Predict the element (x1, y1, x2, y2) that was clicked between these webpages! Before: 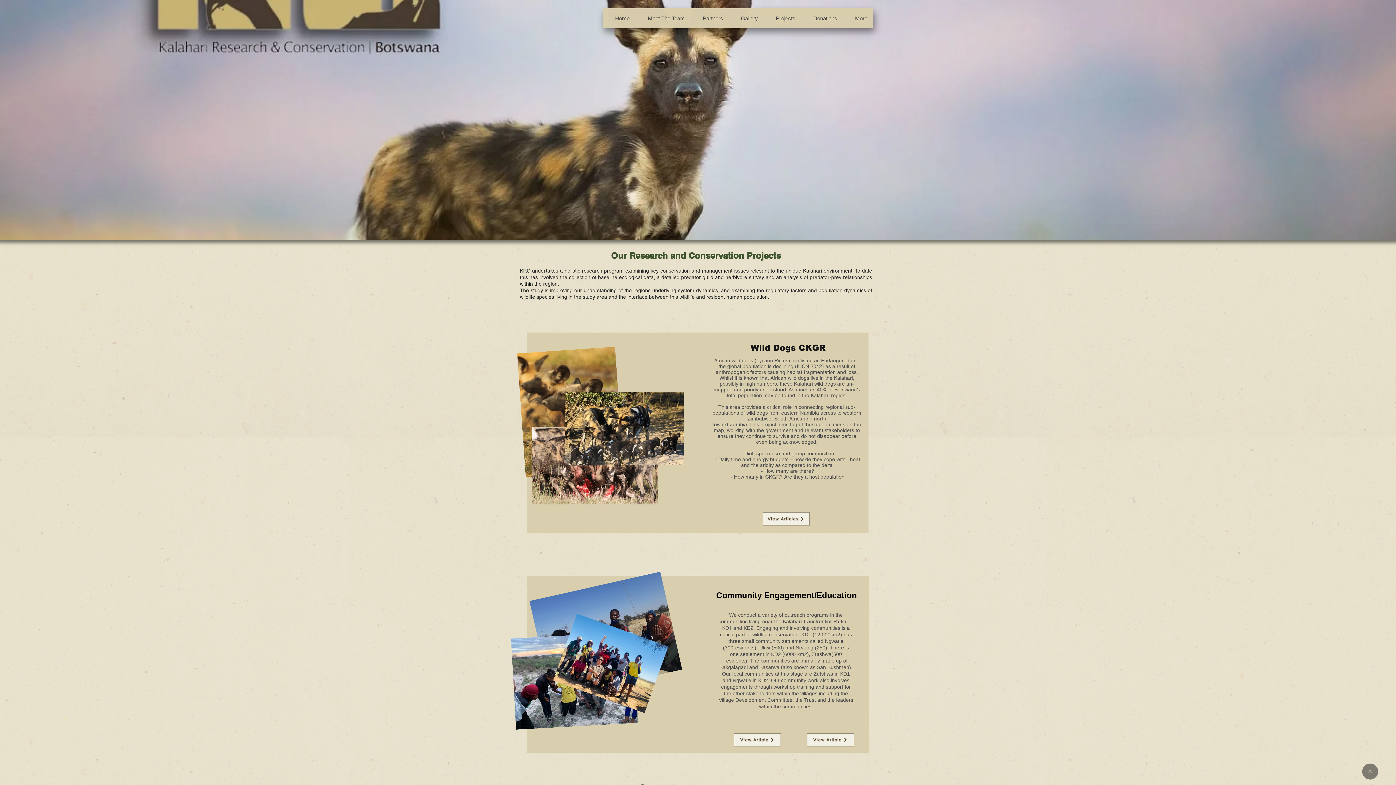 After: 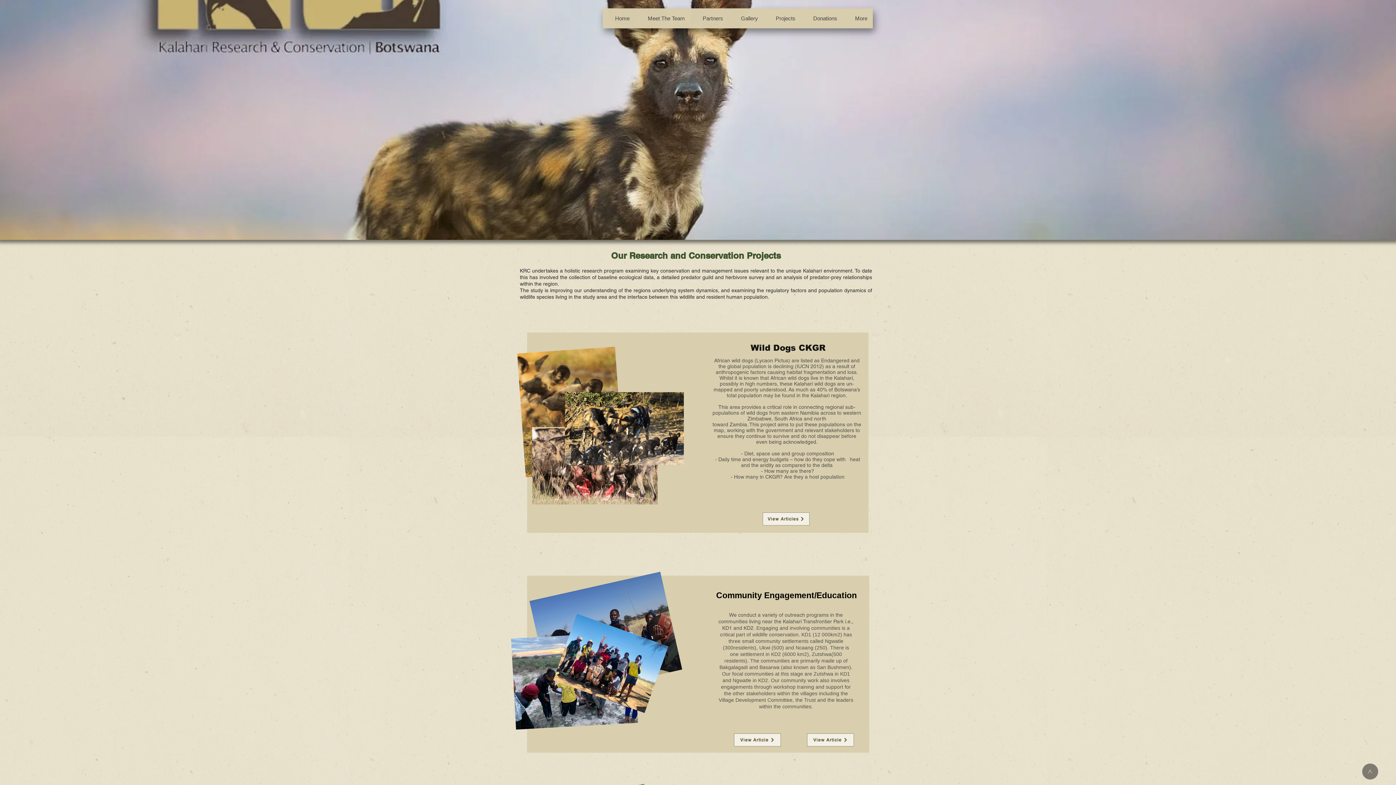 Action: bbox: (1350, 110, 1360, 129) label: Next